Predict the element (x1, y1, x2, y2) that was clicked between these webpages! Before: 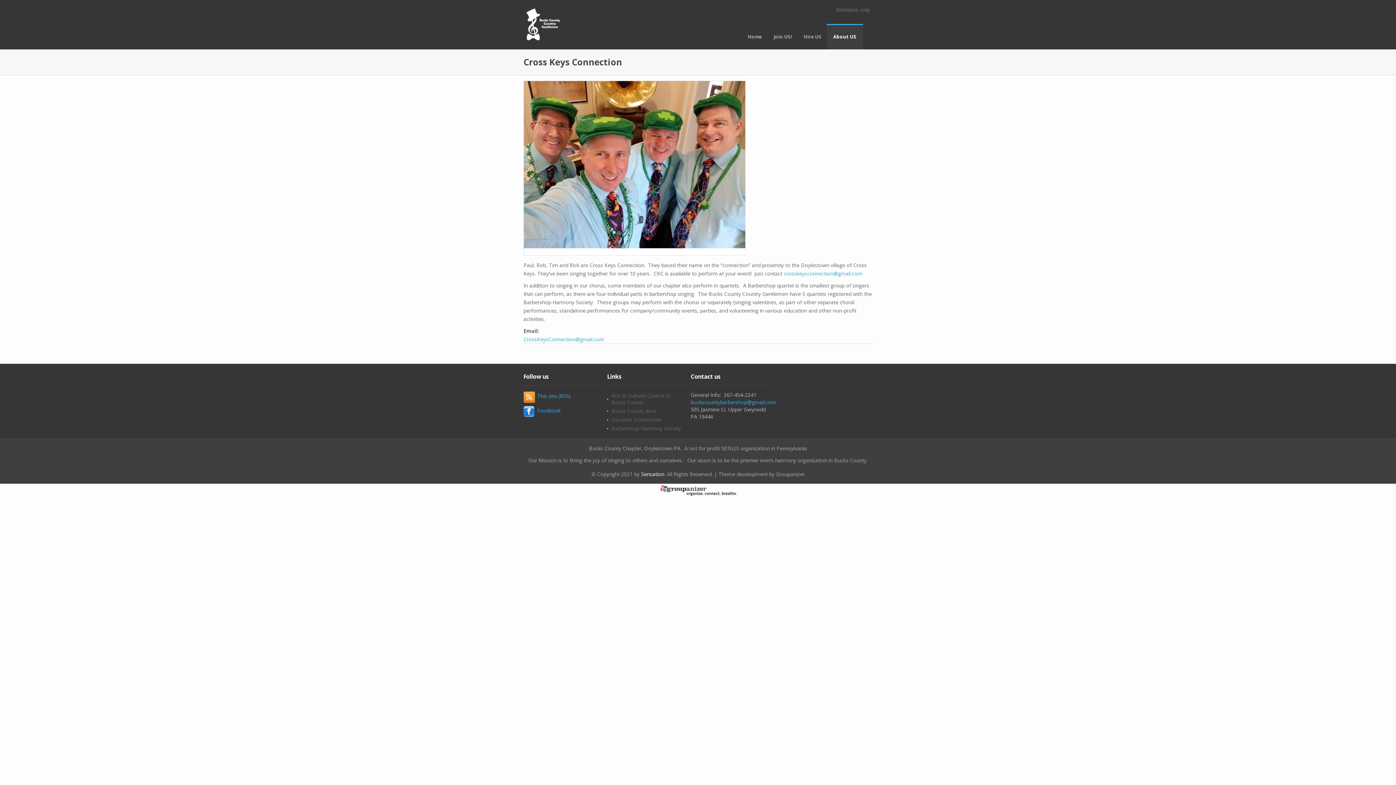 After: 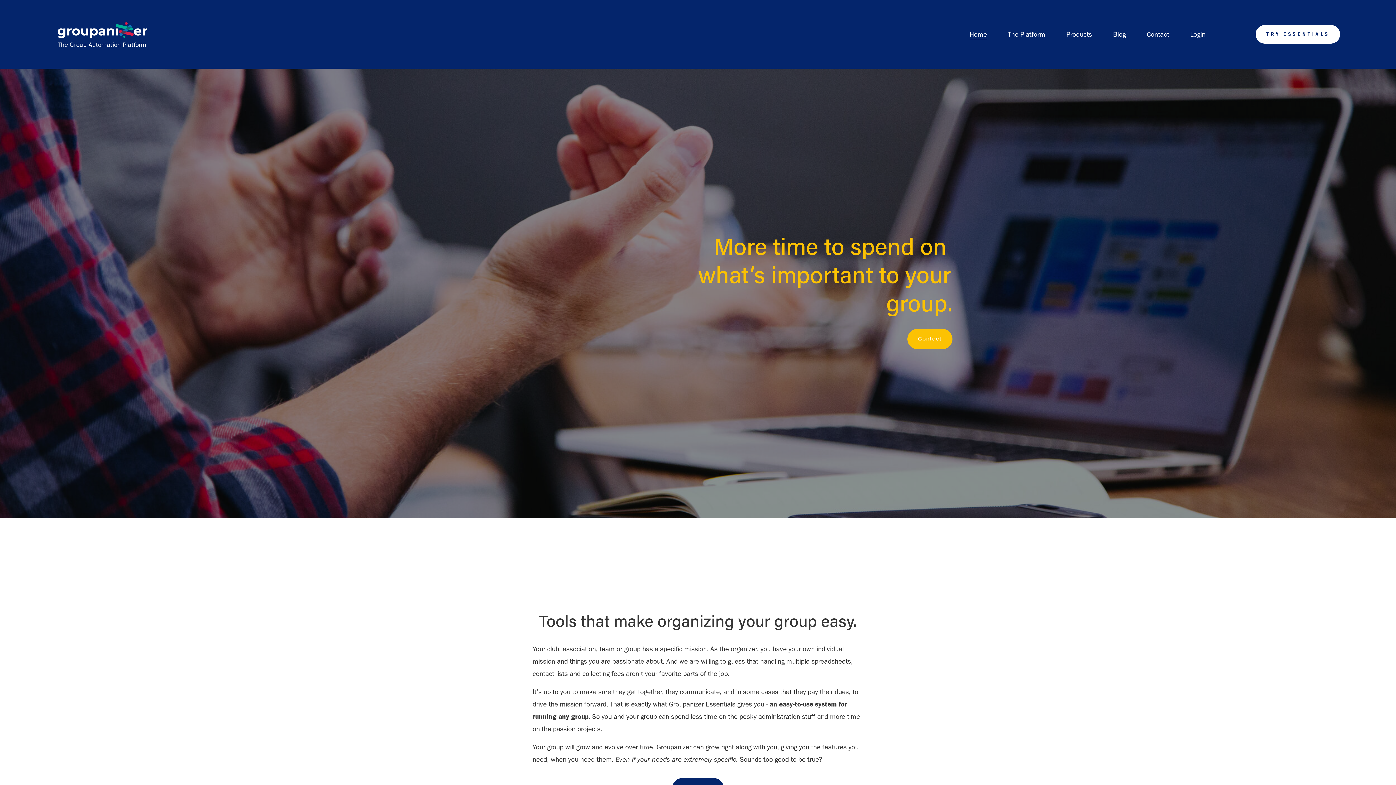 Action: bbox: (0, 484, 1396, 497)